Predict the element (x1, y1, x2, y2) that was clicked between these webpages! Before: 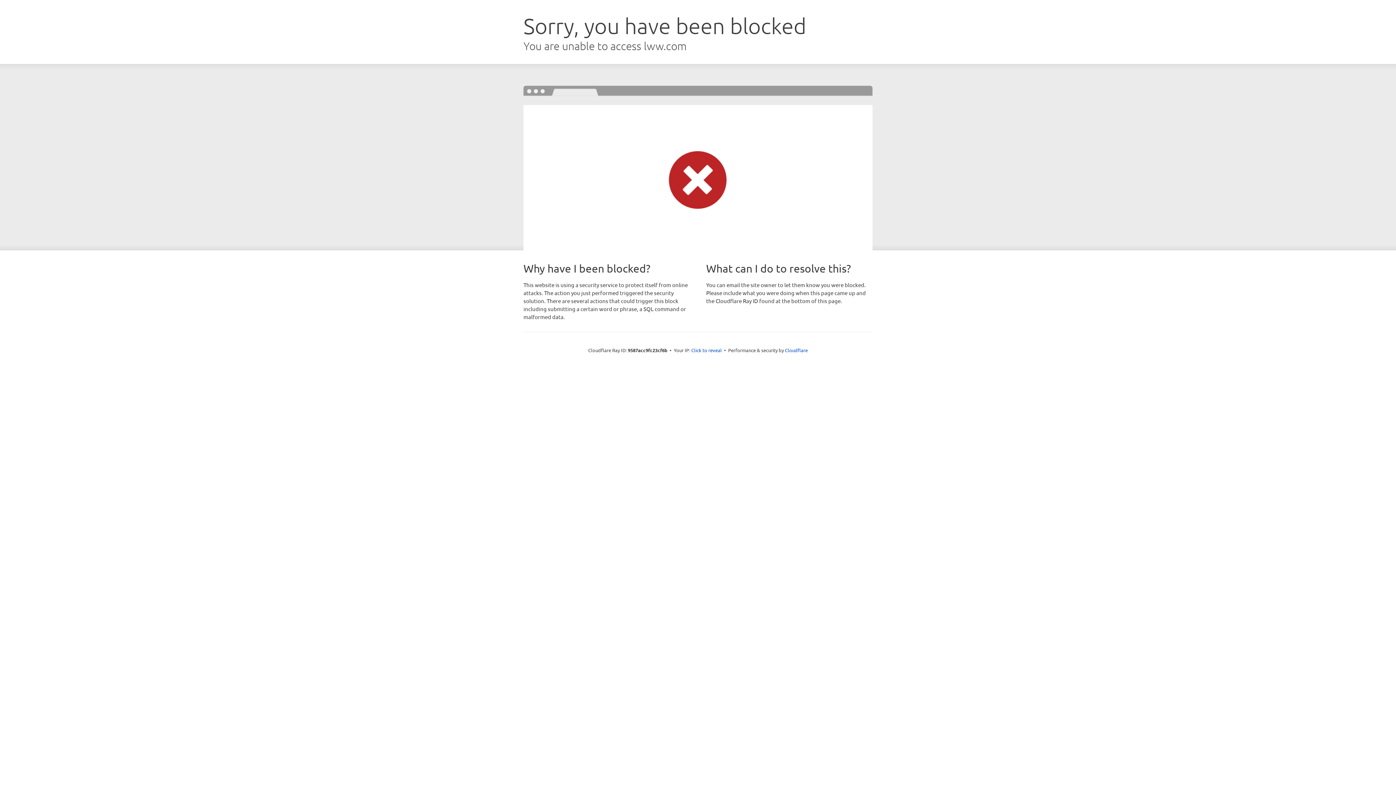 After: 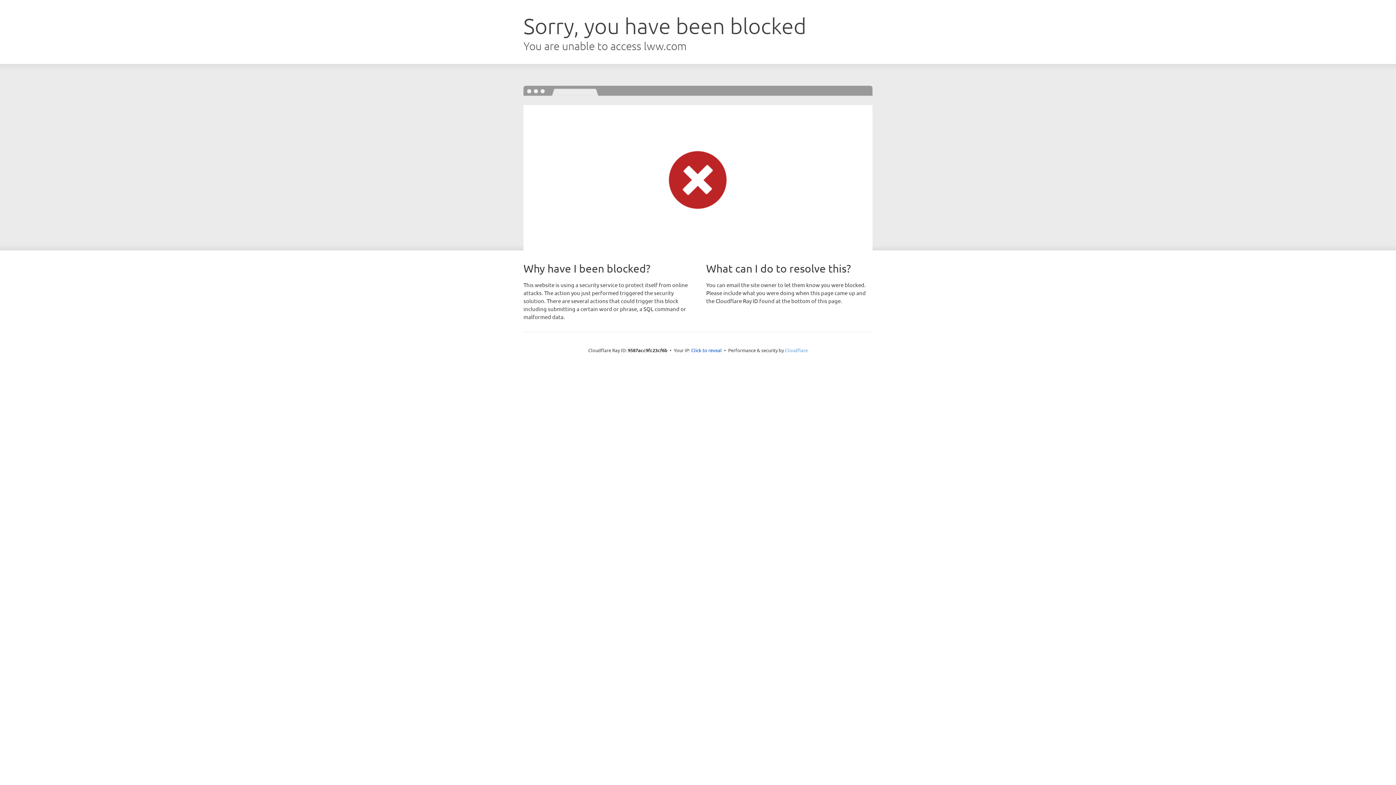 Action: bbox: (785, 347, 808, 353) label: Cloudflare